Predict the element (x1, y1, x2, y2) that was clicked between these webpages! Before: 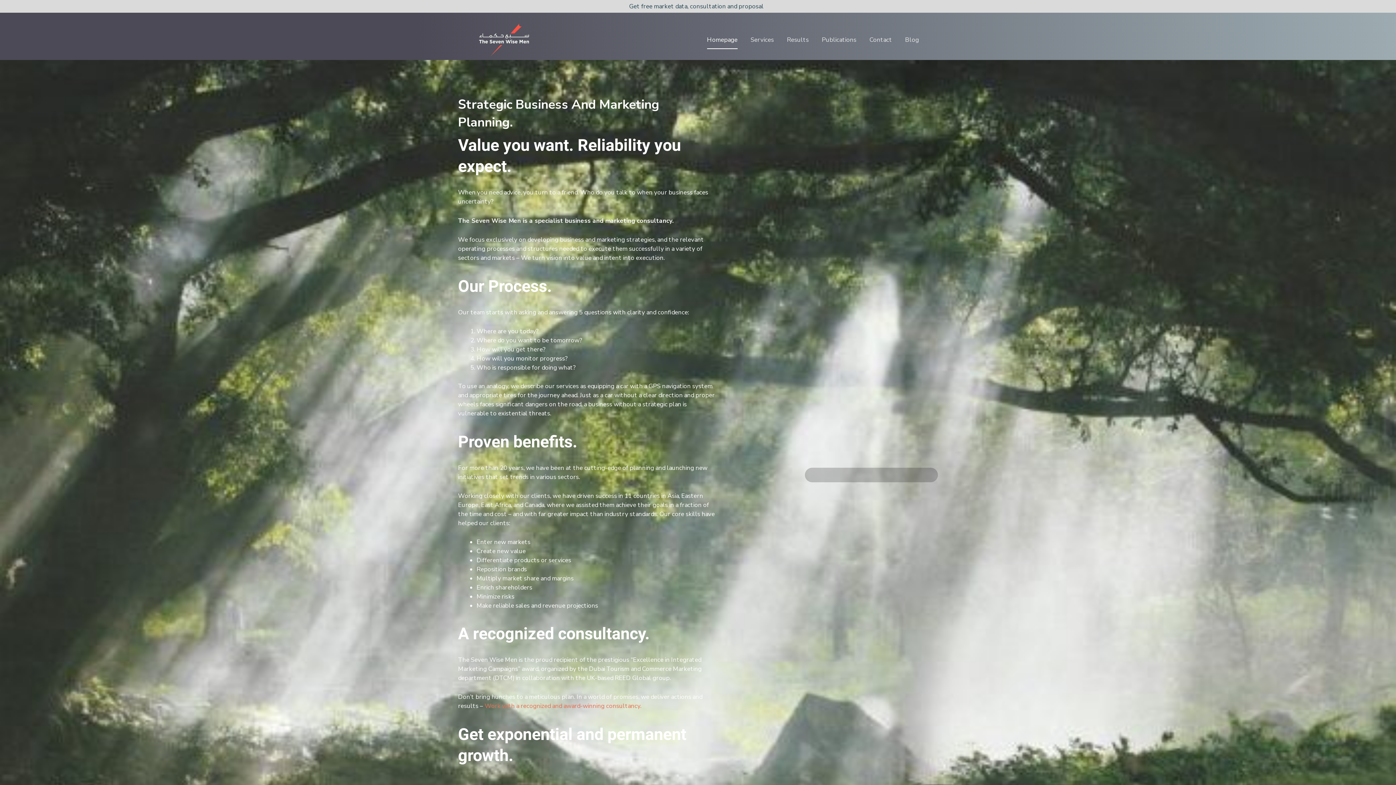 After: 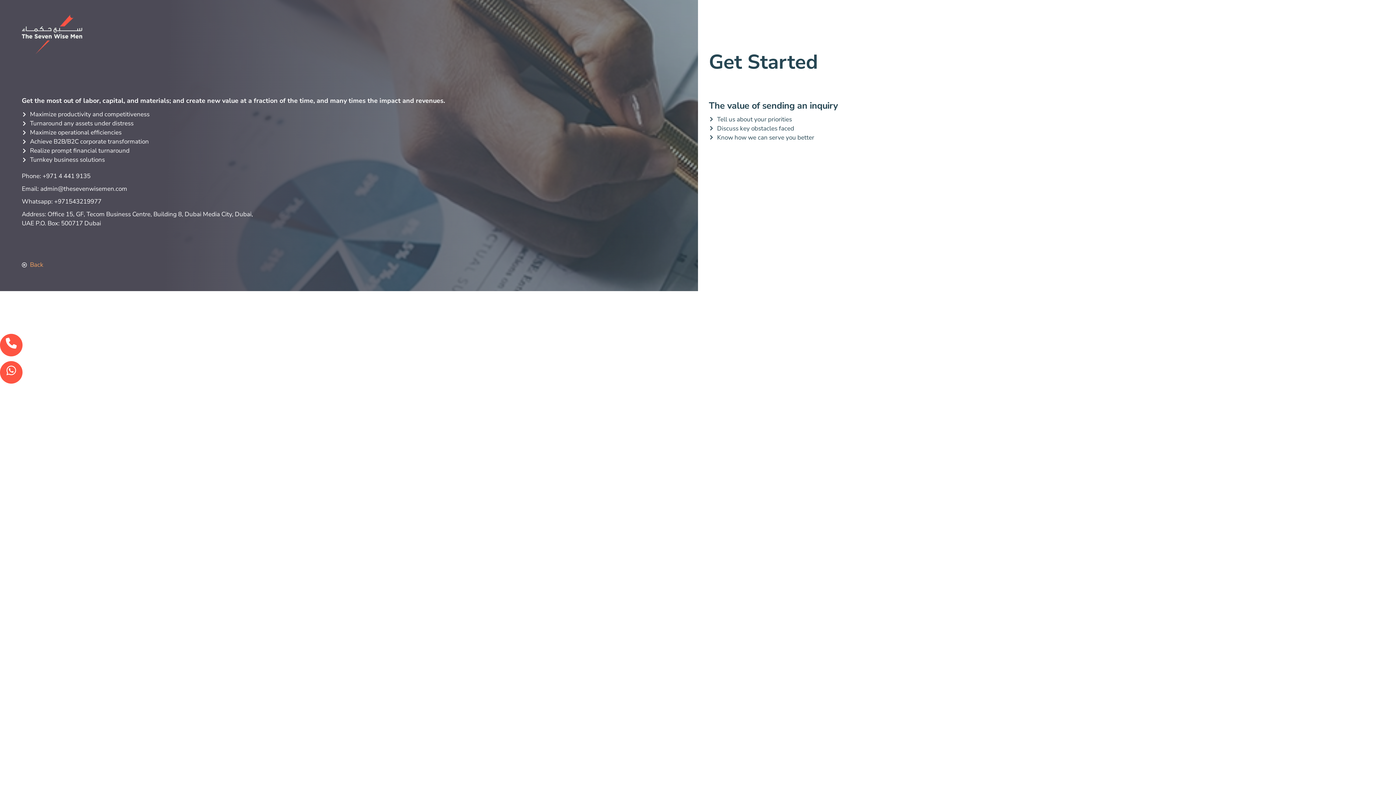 Action: label: Get free market data, consultation and proposal bbox: (554, 1, 838, 10)